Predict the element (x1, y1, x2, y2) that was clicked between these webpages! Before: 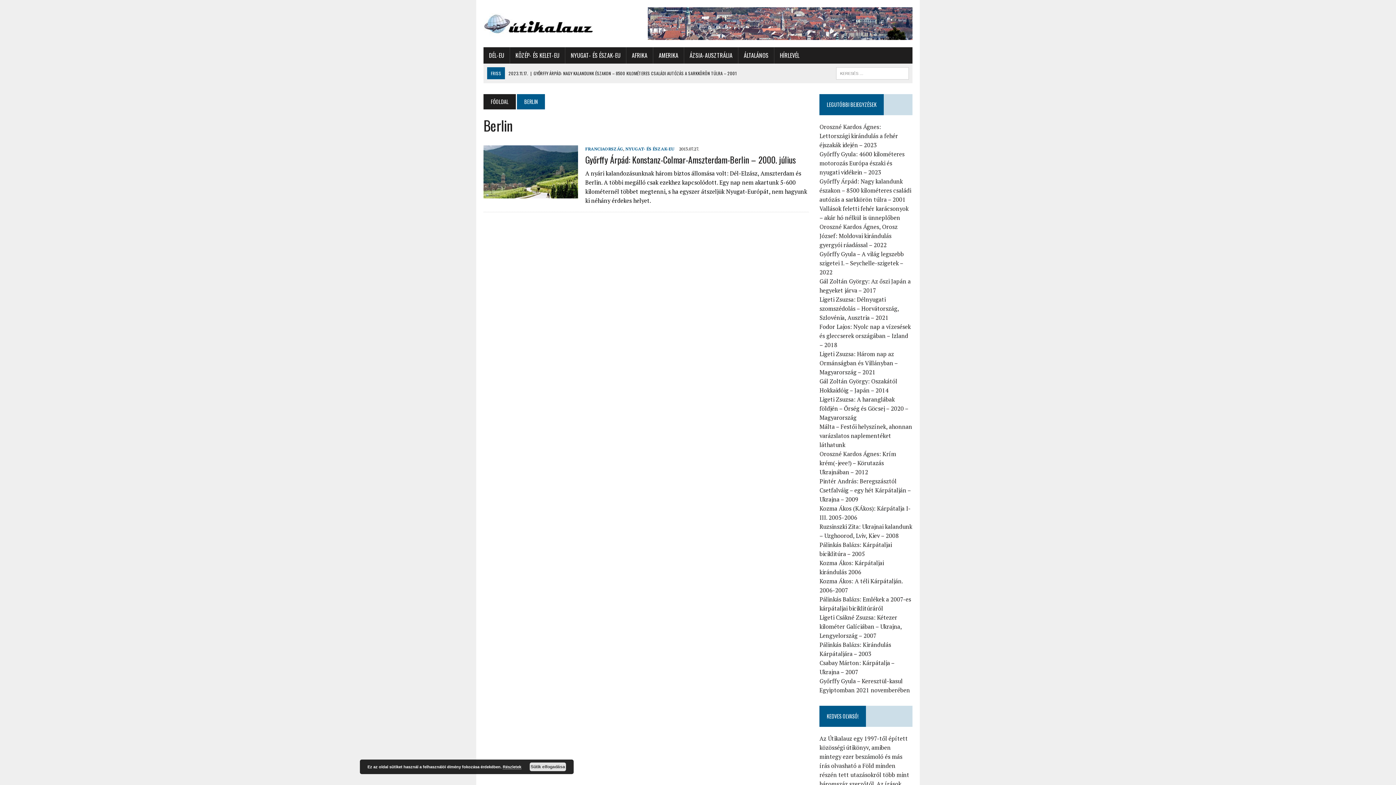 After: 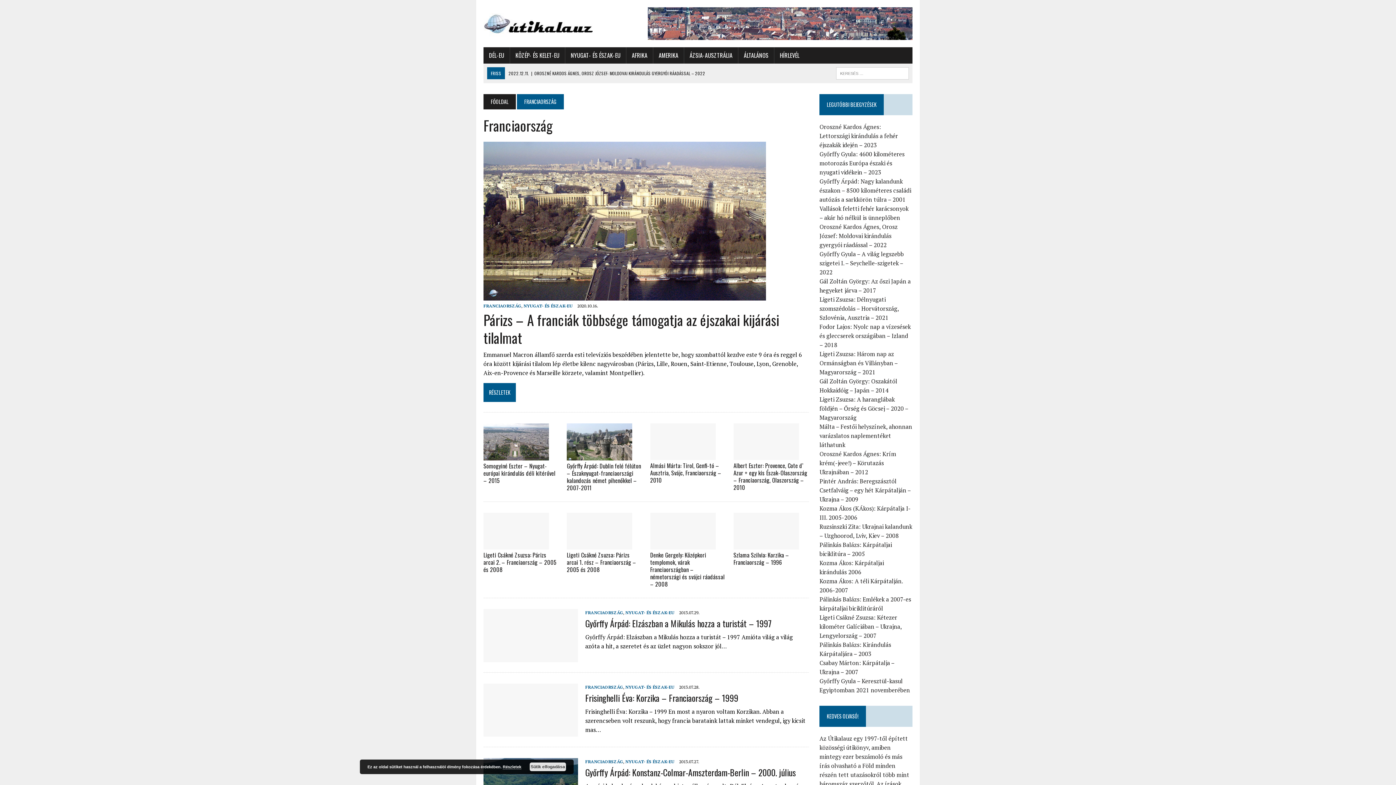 Action: label: FRANCIAORSZÁG bbox: (585, 146, 623, 151)